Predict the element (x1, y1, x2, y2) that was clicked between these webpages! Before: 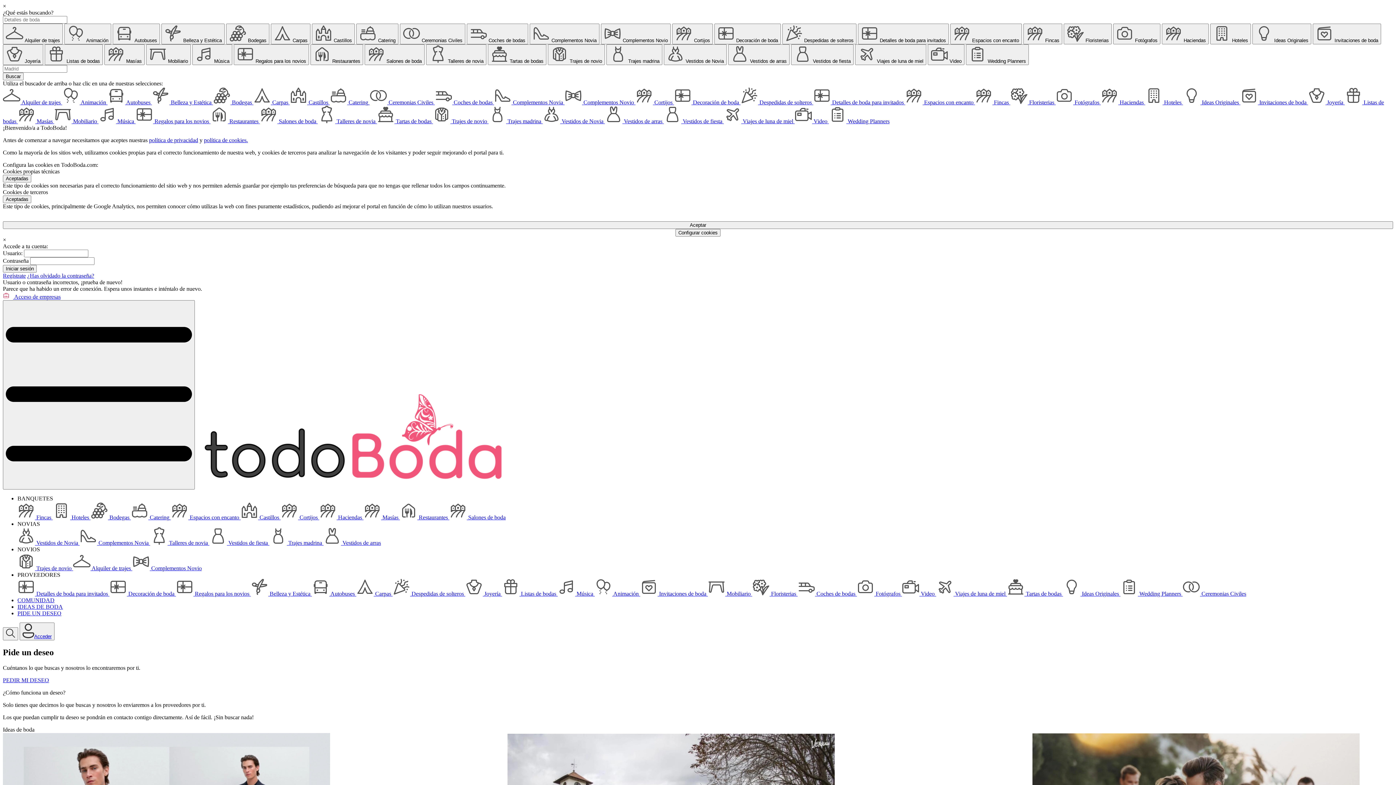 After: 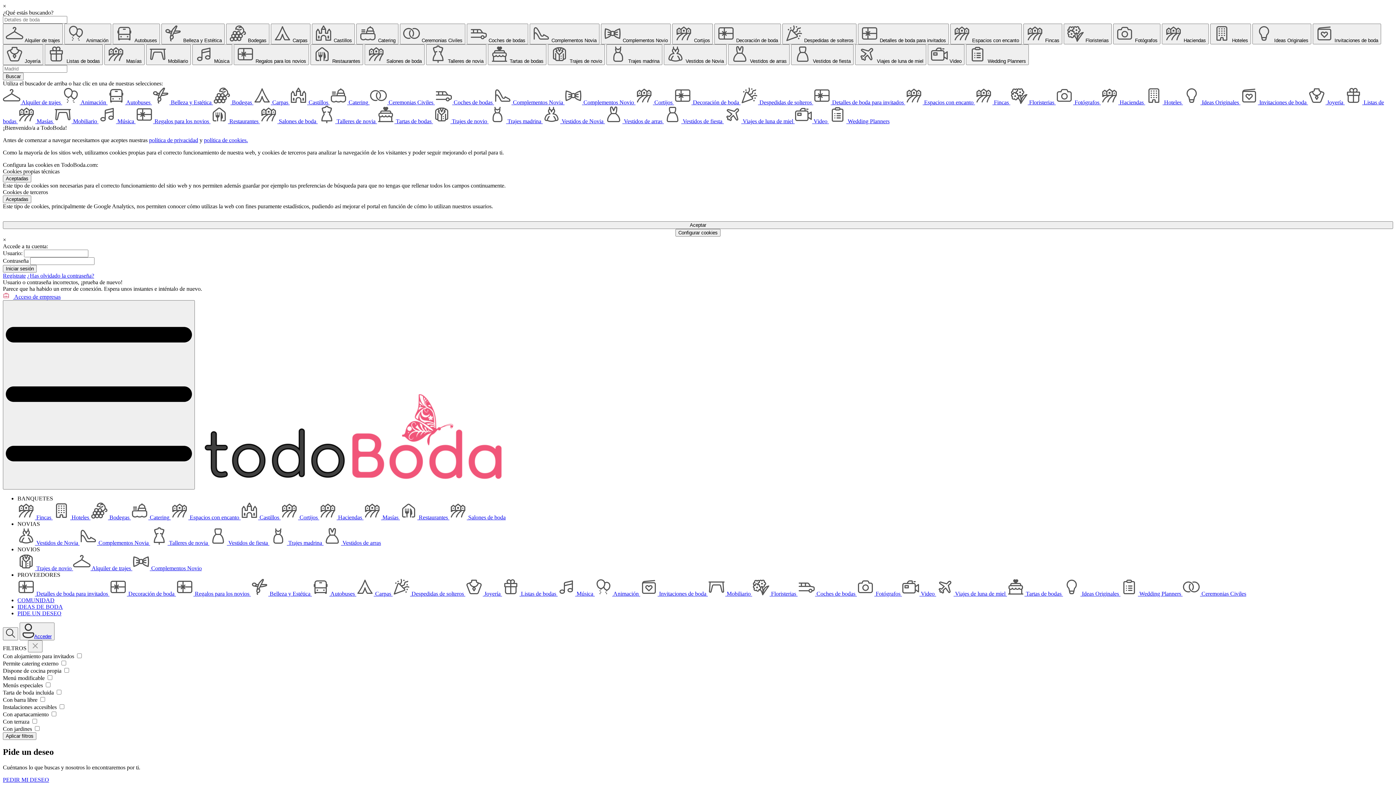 Action: bbox: (17, 514, 52, 520) label:  Fincas 